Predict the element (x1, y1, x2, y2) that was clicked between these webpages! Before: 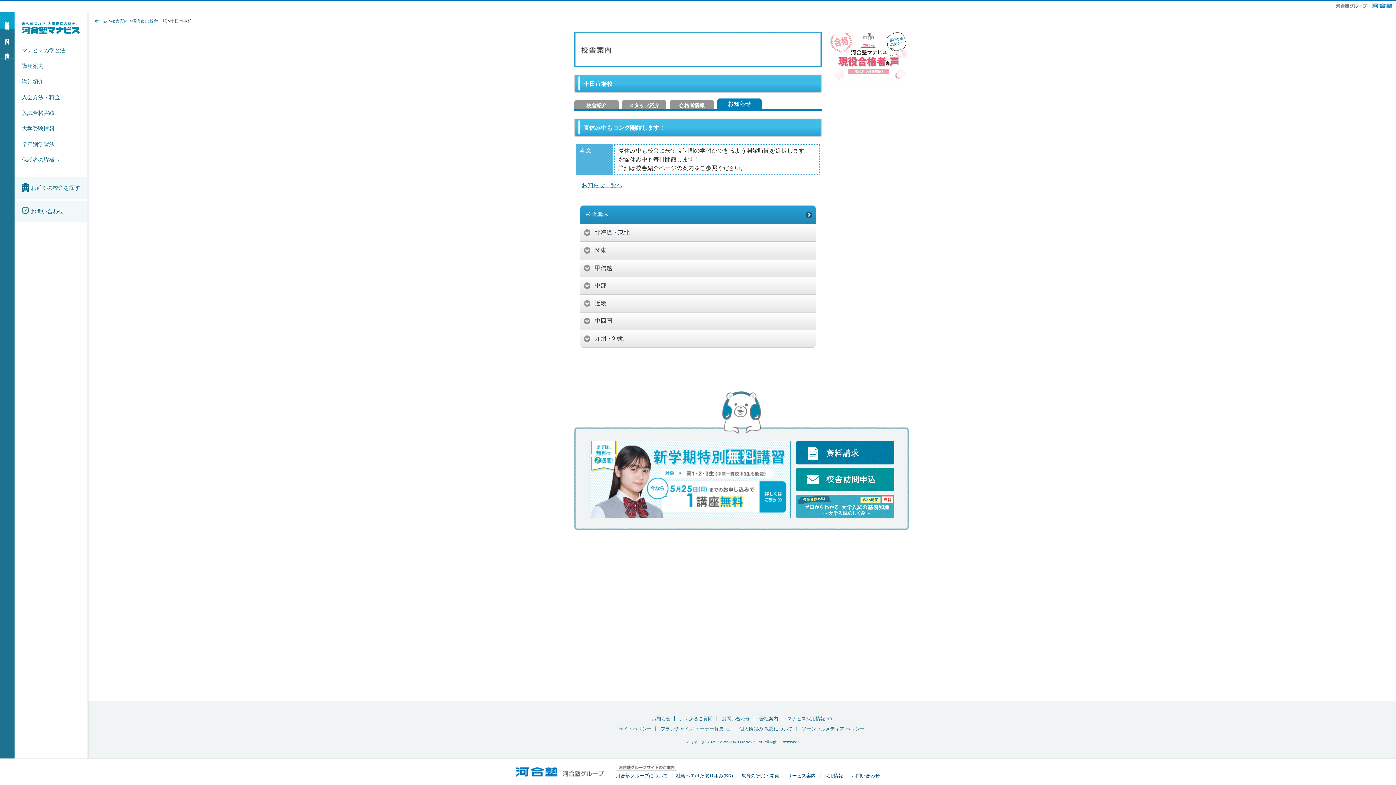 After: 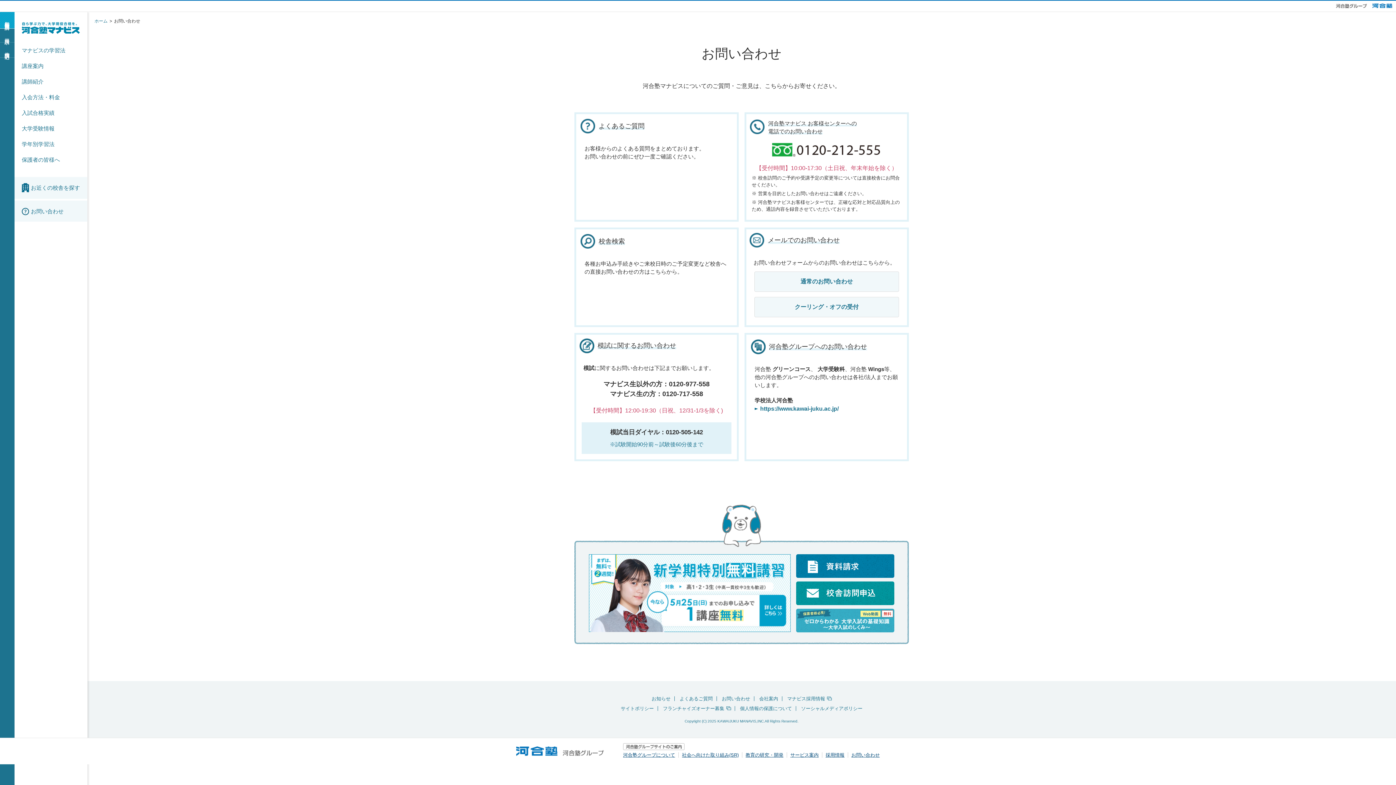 Action: bbox: (722, 716, 750, 721) label: お問い合わせ